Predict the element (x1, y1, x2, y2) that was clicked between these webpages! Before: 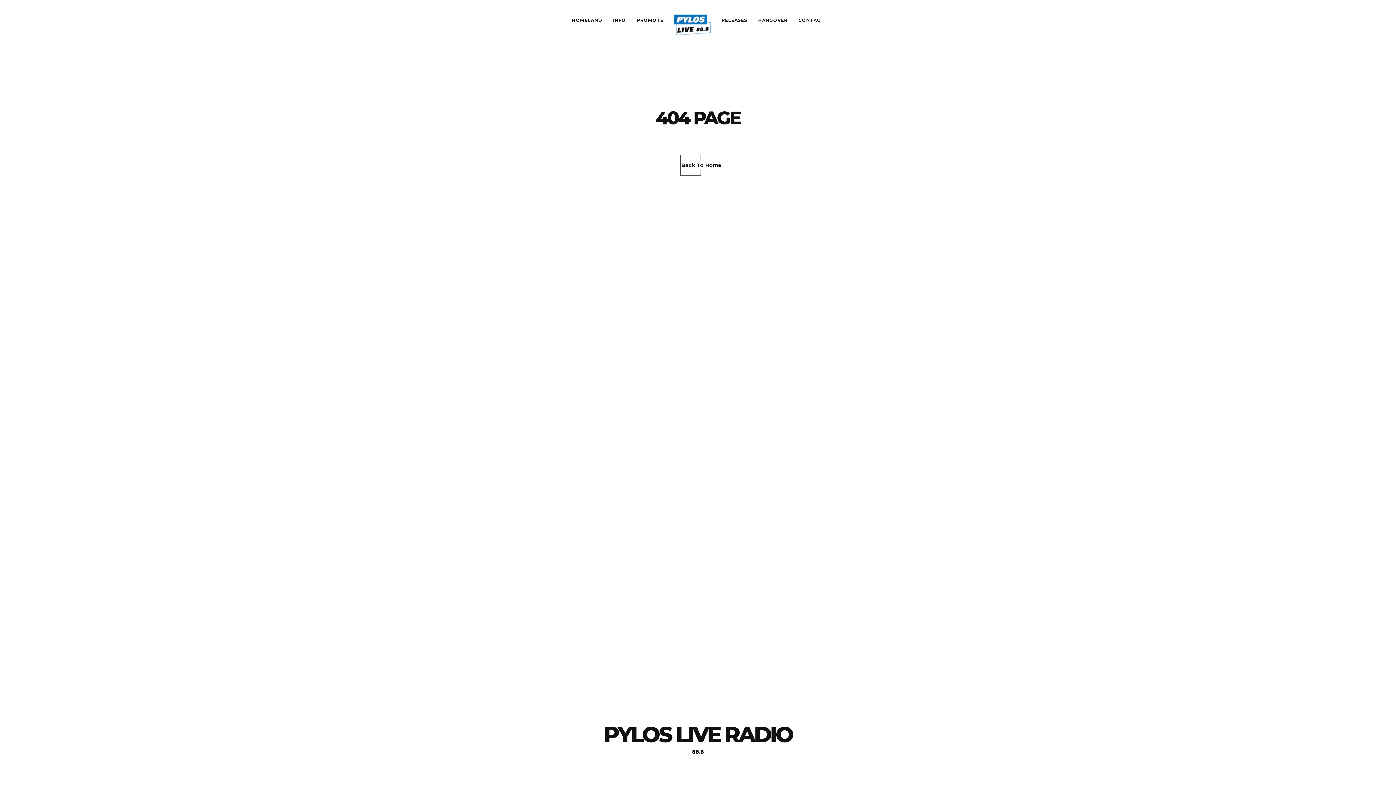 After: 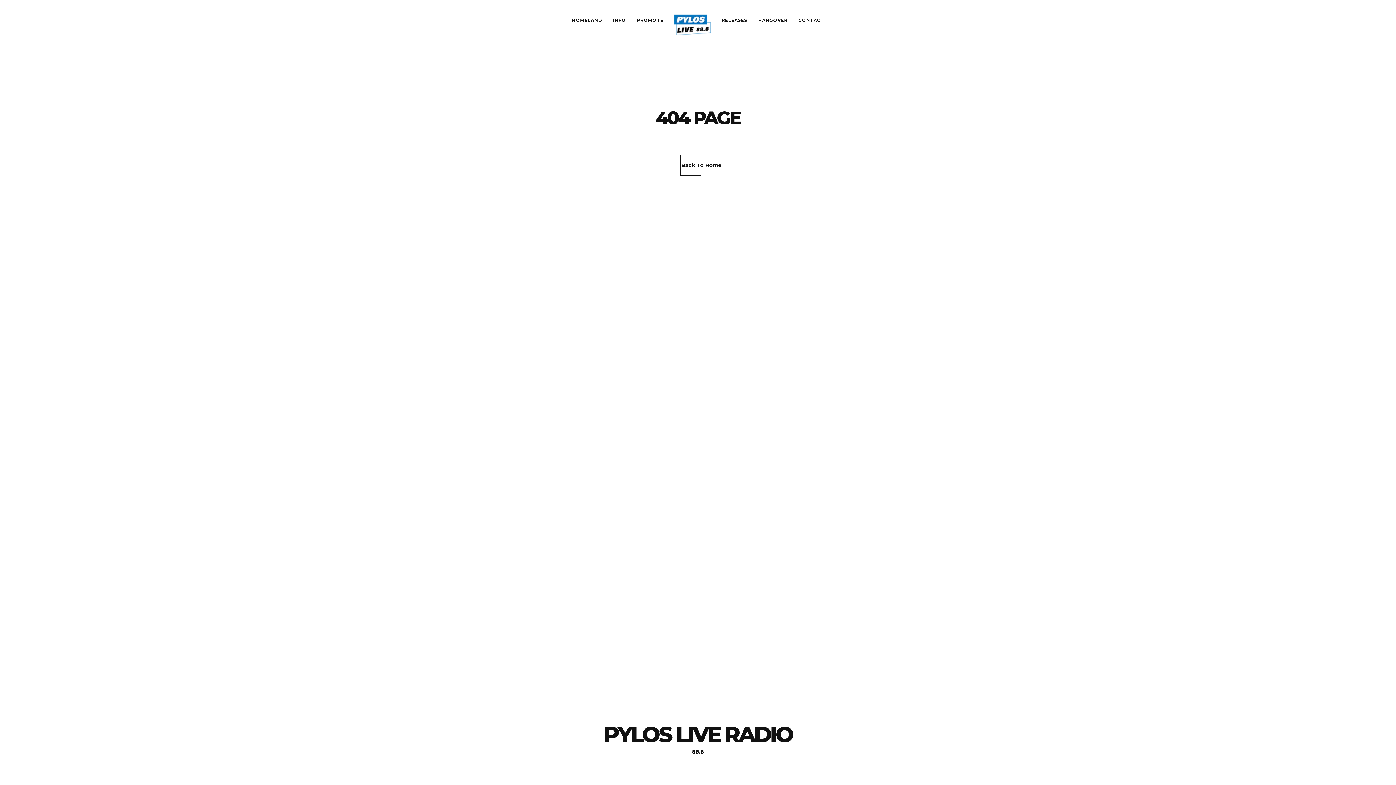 Action: label: PROMOTE bbox: (631, 0, 669, 24)